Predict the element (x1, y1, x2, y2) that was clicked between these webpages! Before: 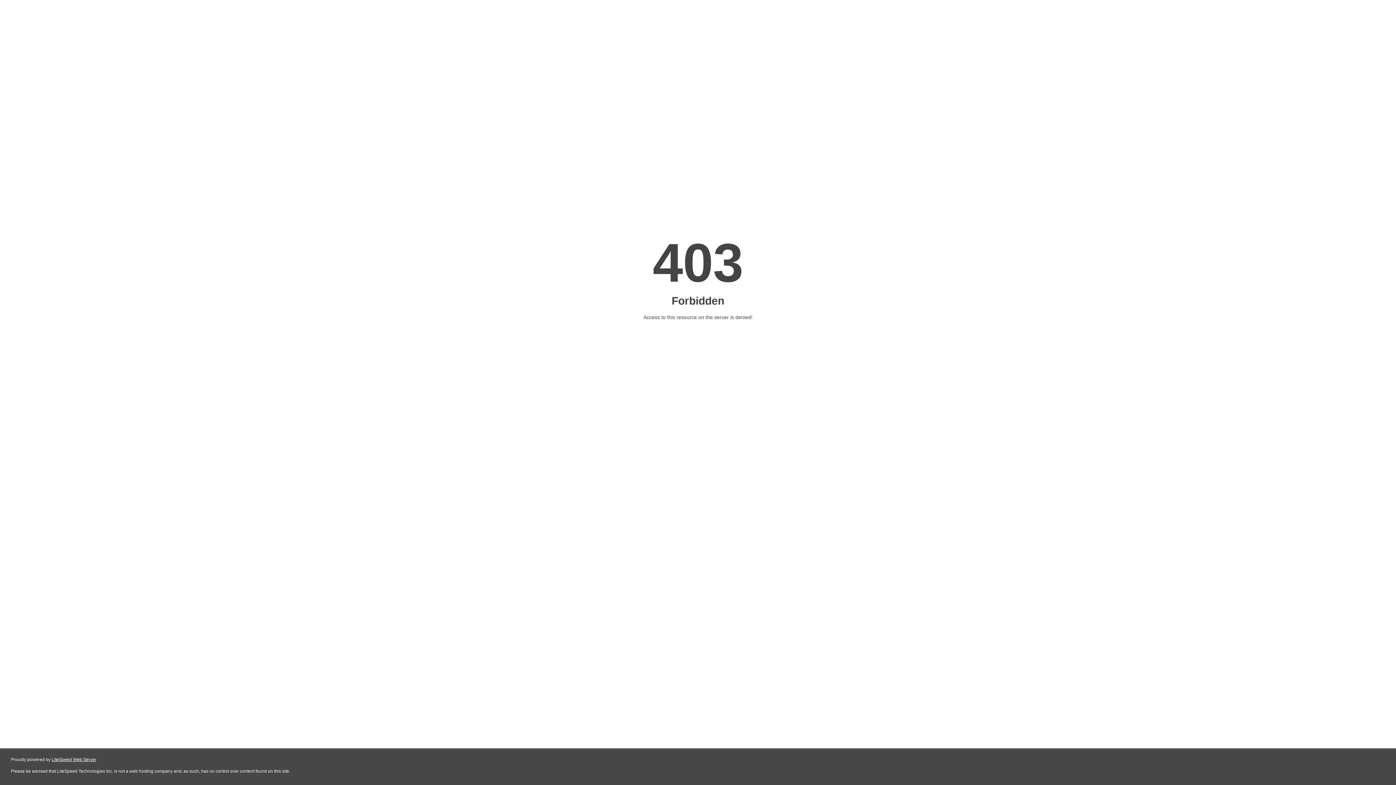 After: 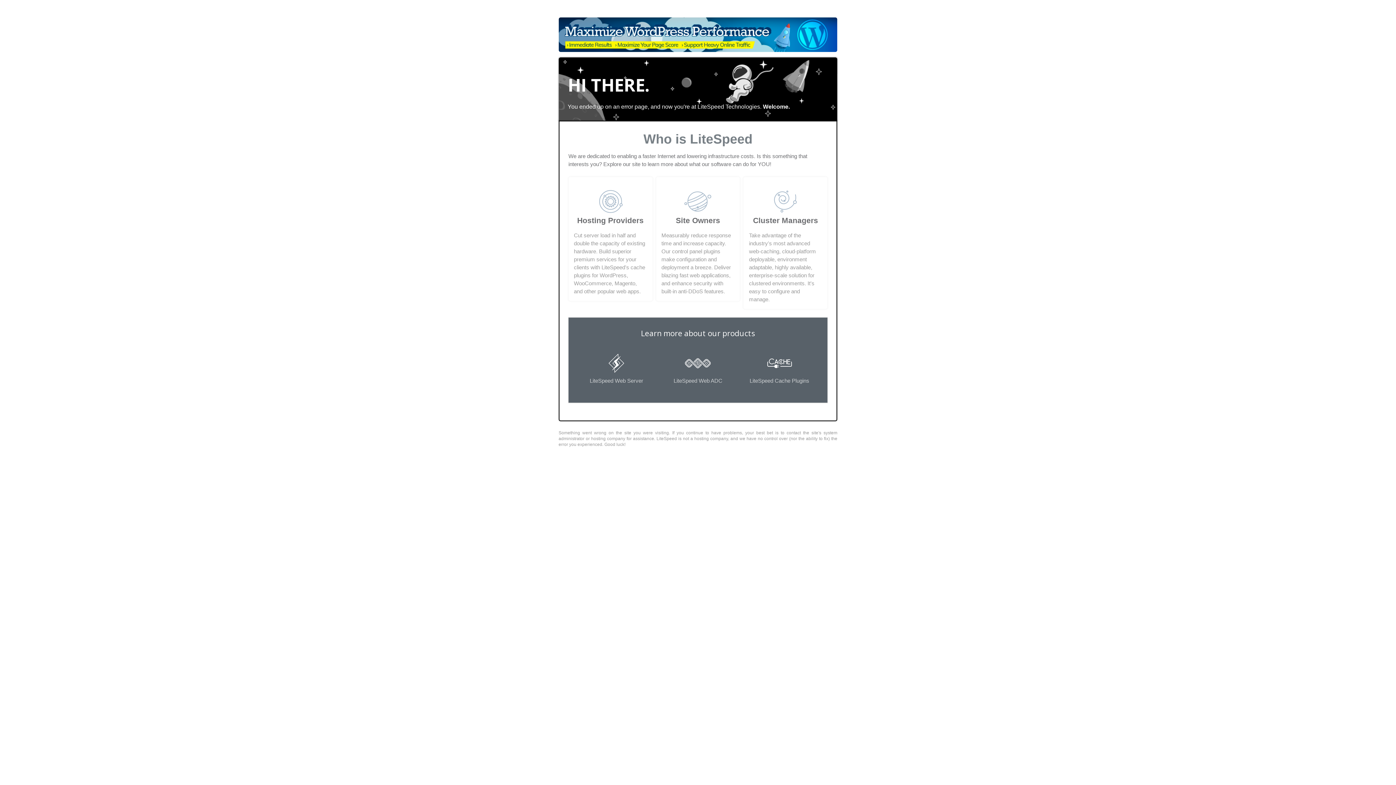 Action: label: LiteSpeed Web Server bbox: (51, 757, 96, 762)